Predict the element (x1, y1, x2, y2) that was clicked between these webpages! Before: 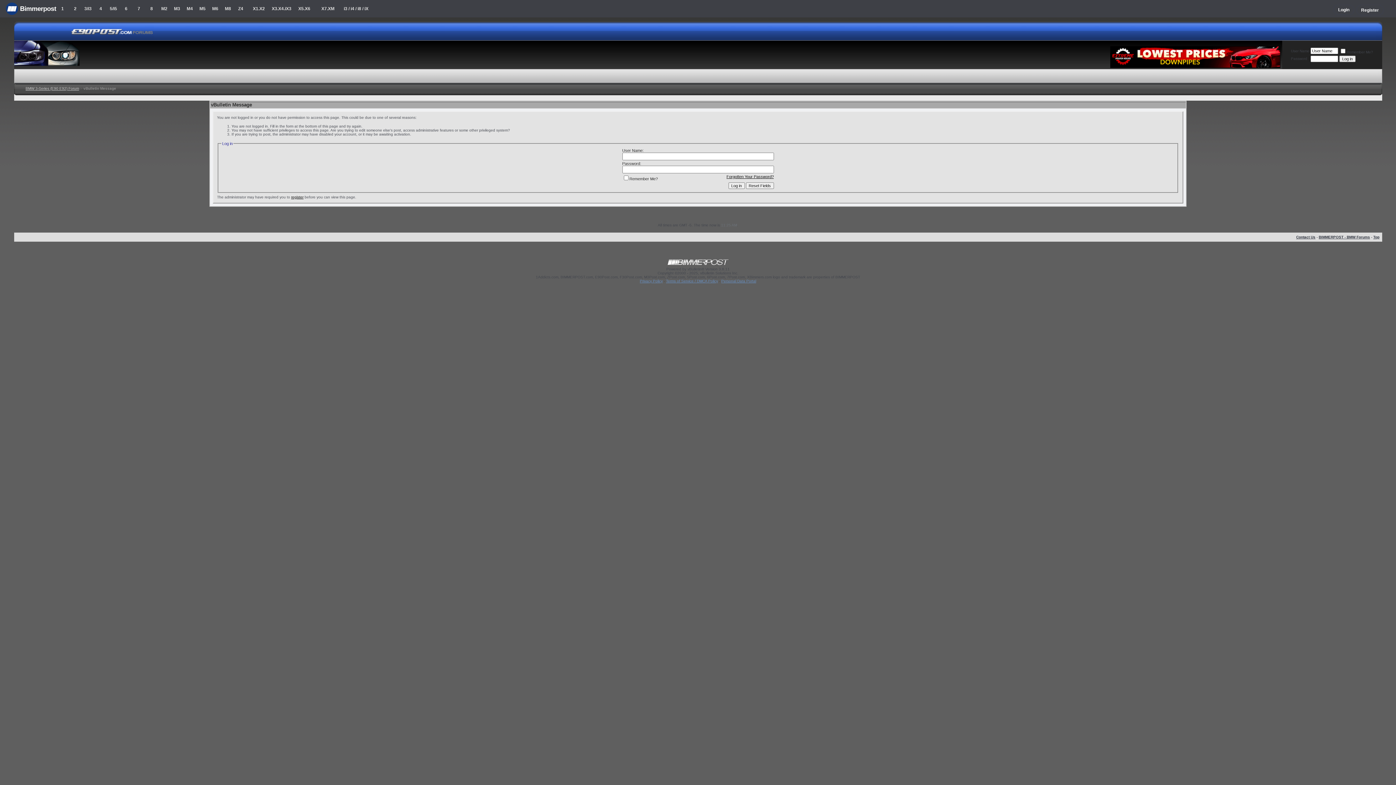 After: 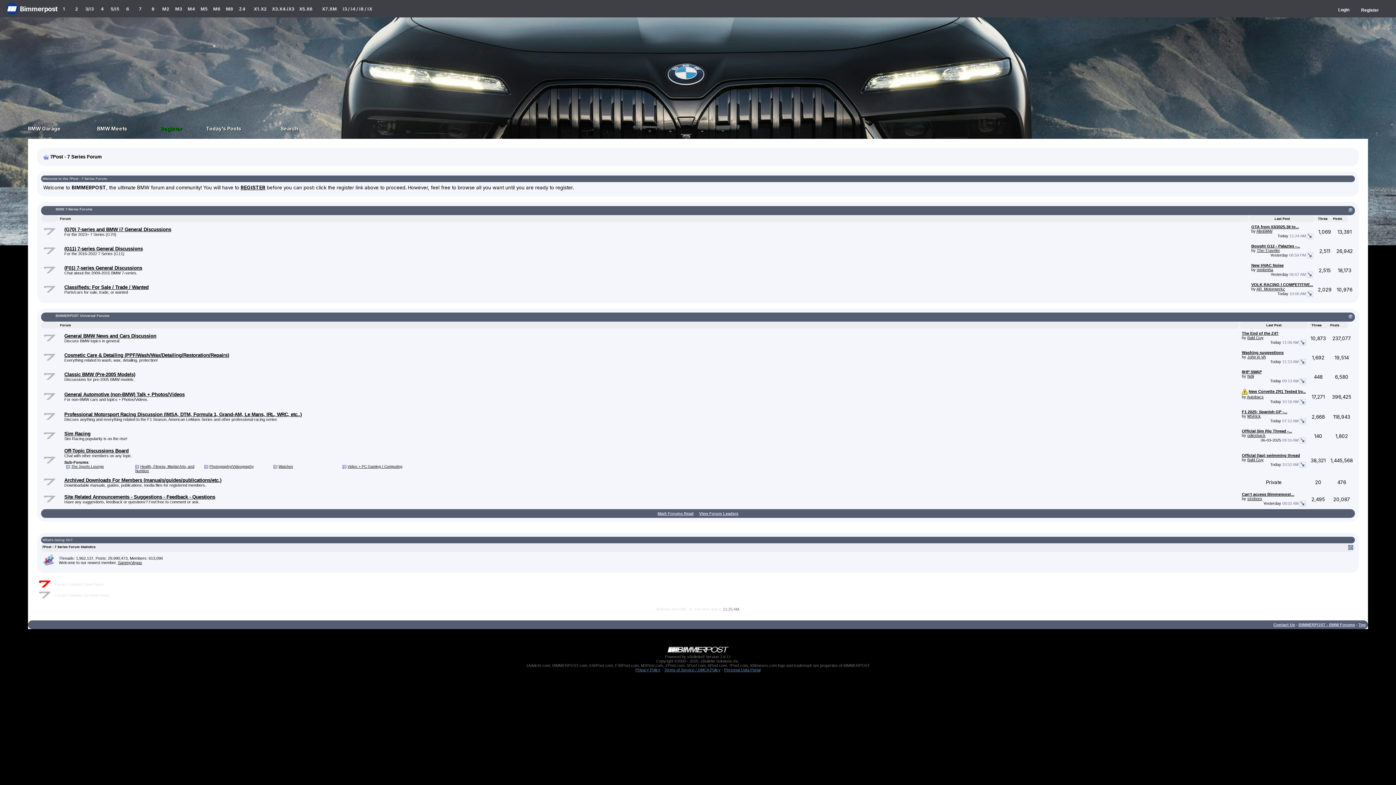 Action: bbox: (132, 0, 145, 17) label: 7